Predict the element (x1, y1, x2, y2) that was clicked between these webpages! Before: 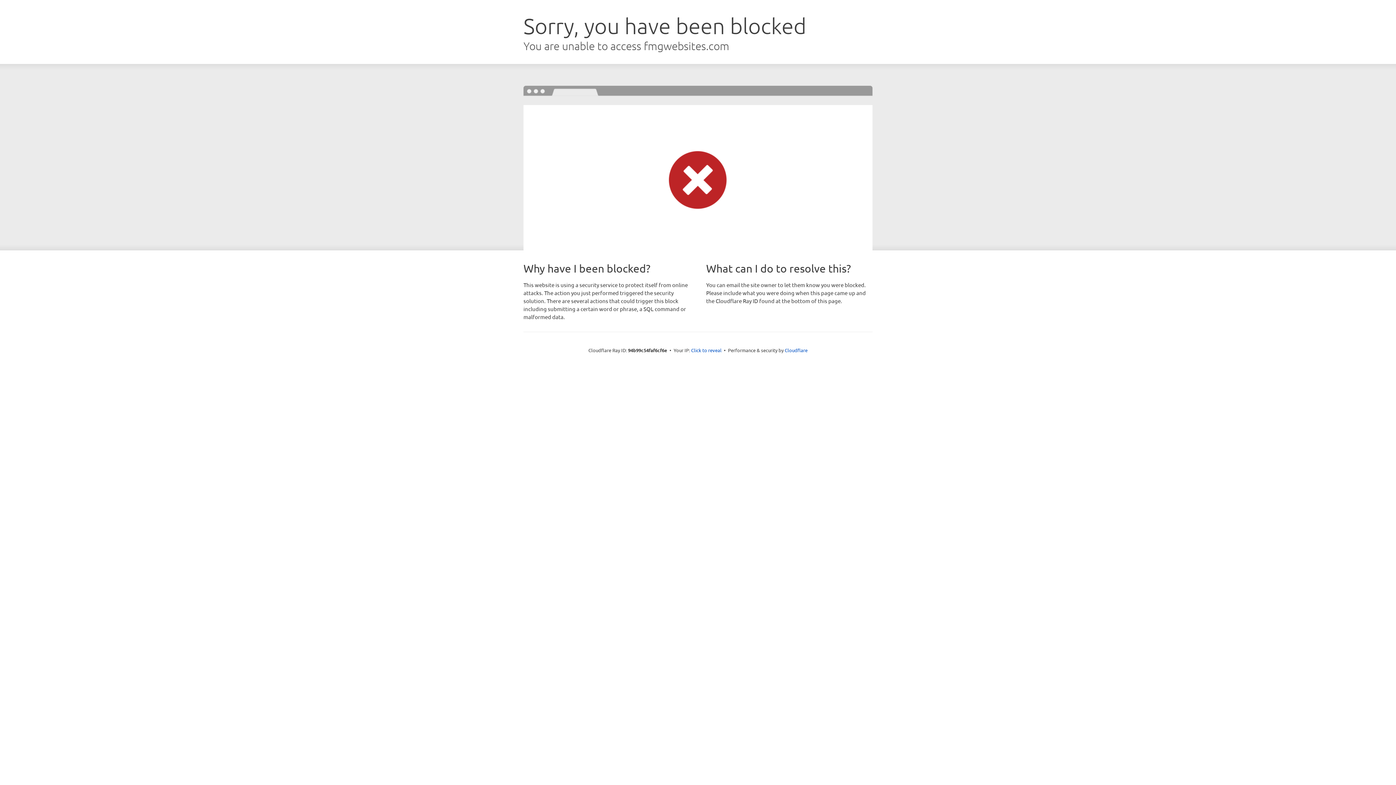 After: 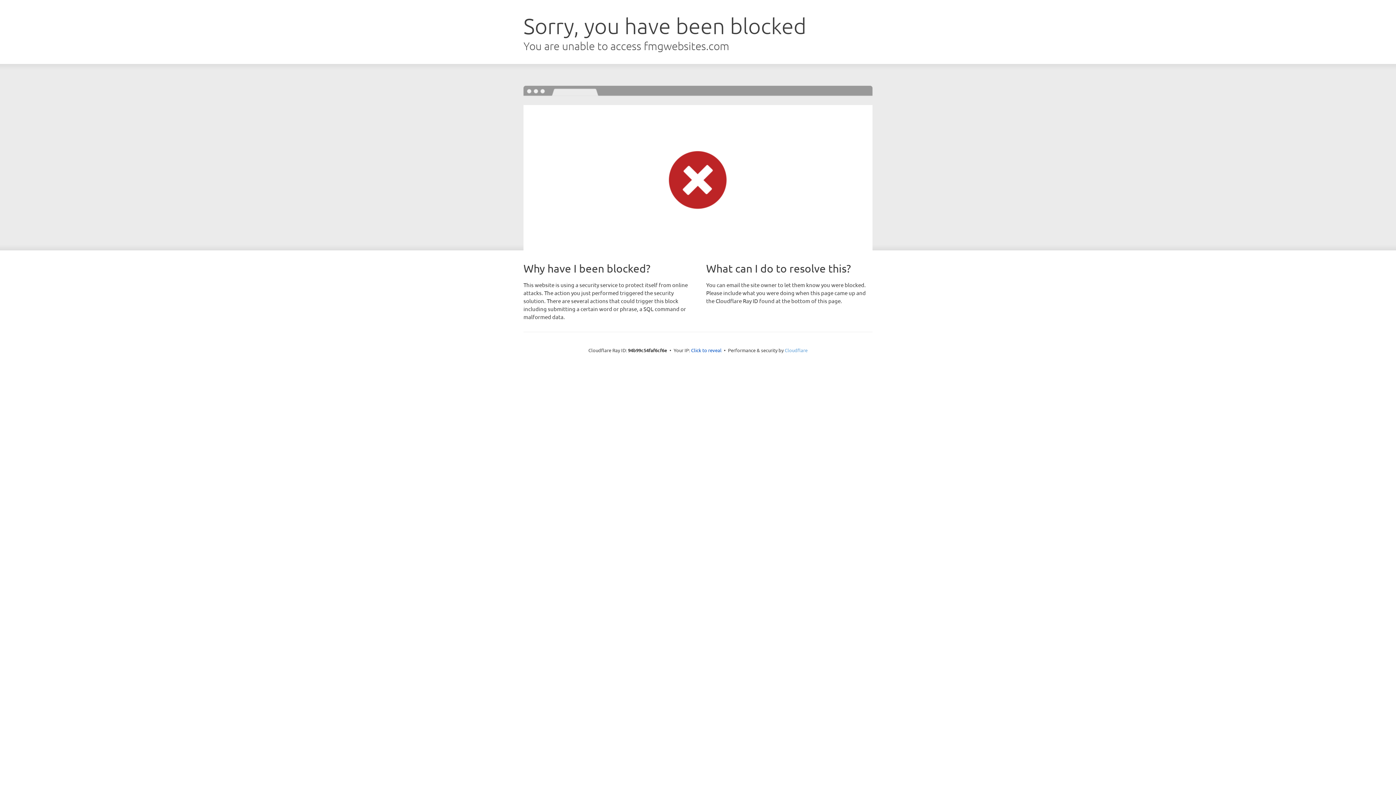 Action: bbox: (784, 347, 807, 353) label: Cloudflare